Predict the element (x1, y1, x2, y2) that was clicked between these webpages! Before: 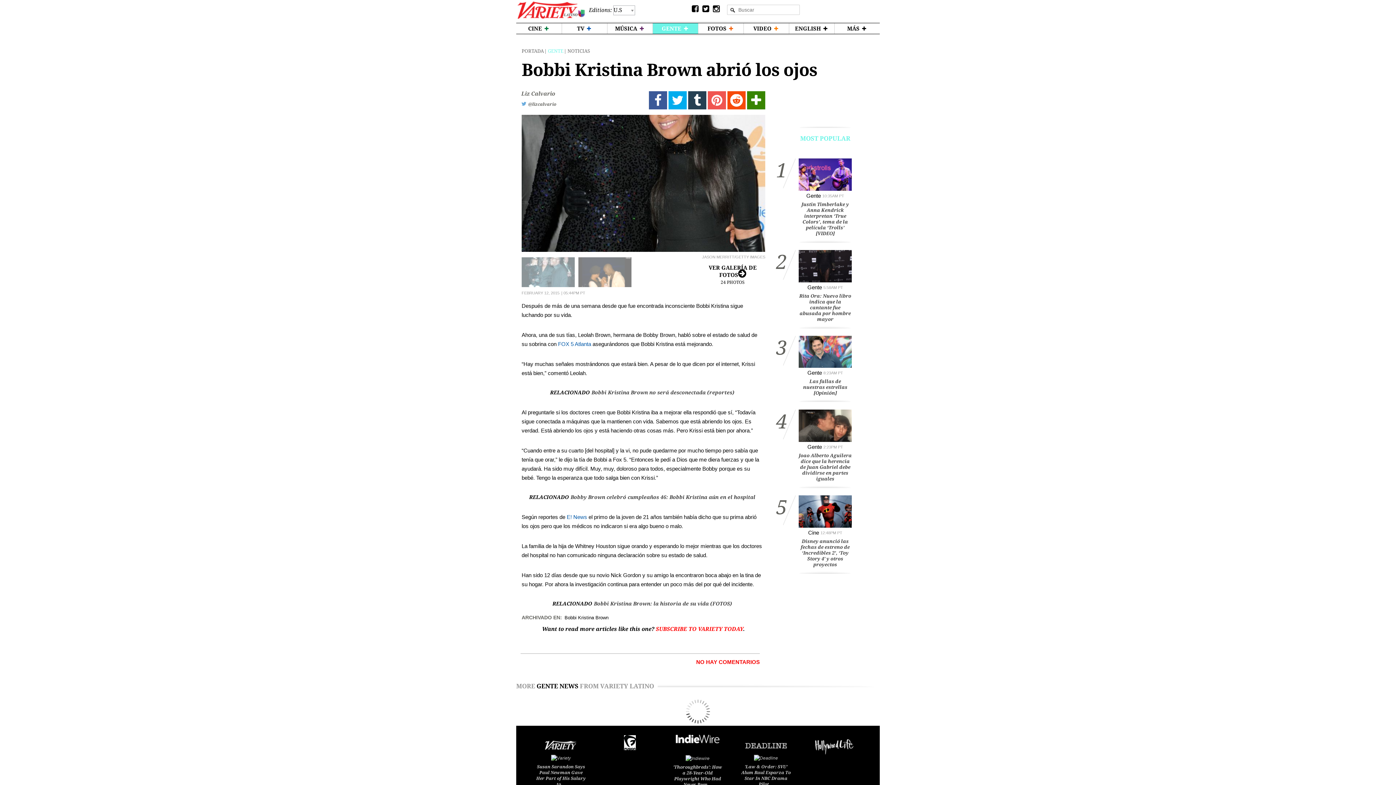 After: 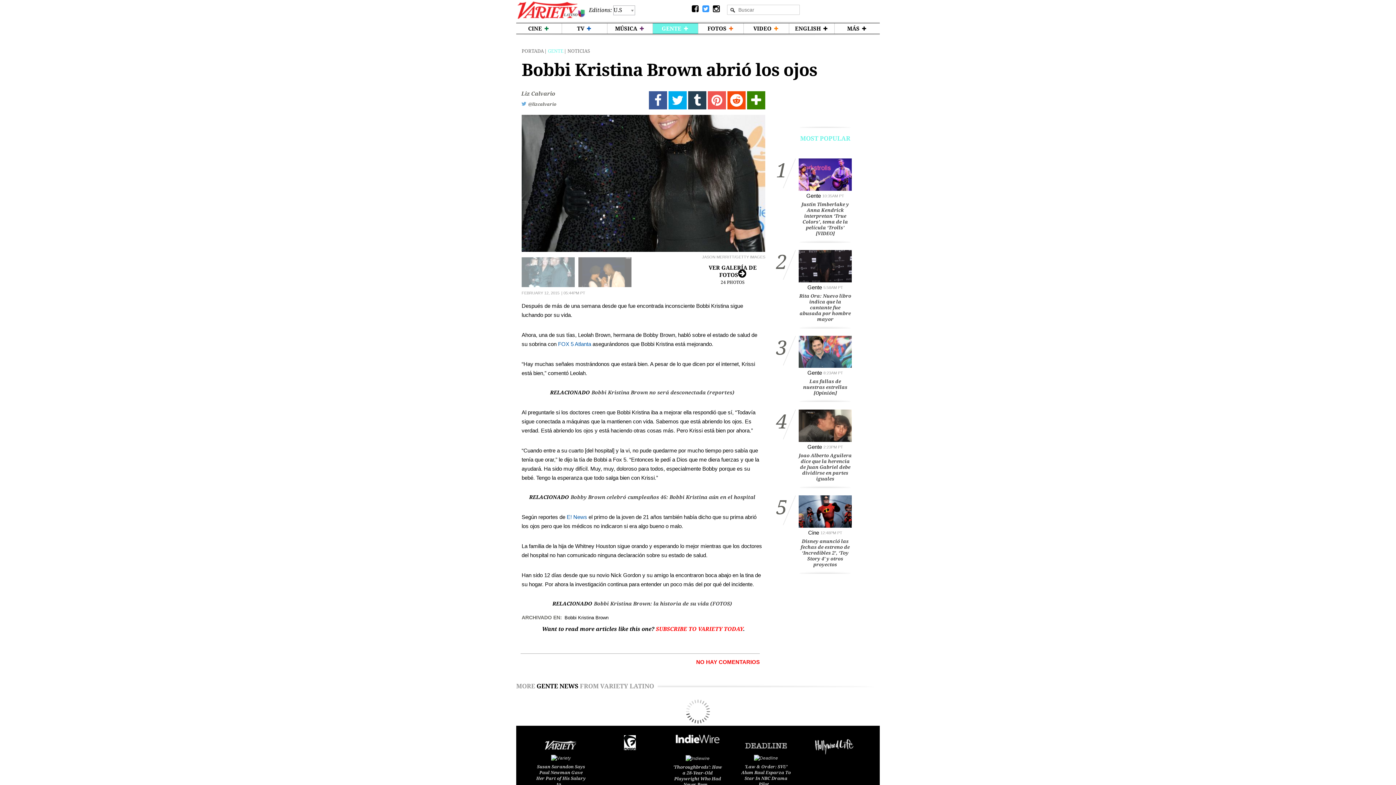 Action: bbox: (702, 6, 709, 11)